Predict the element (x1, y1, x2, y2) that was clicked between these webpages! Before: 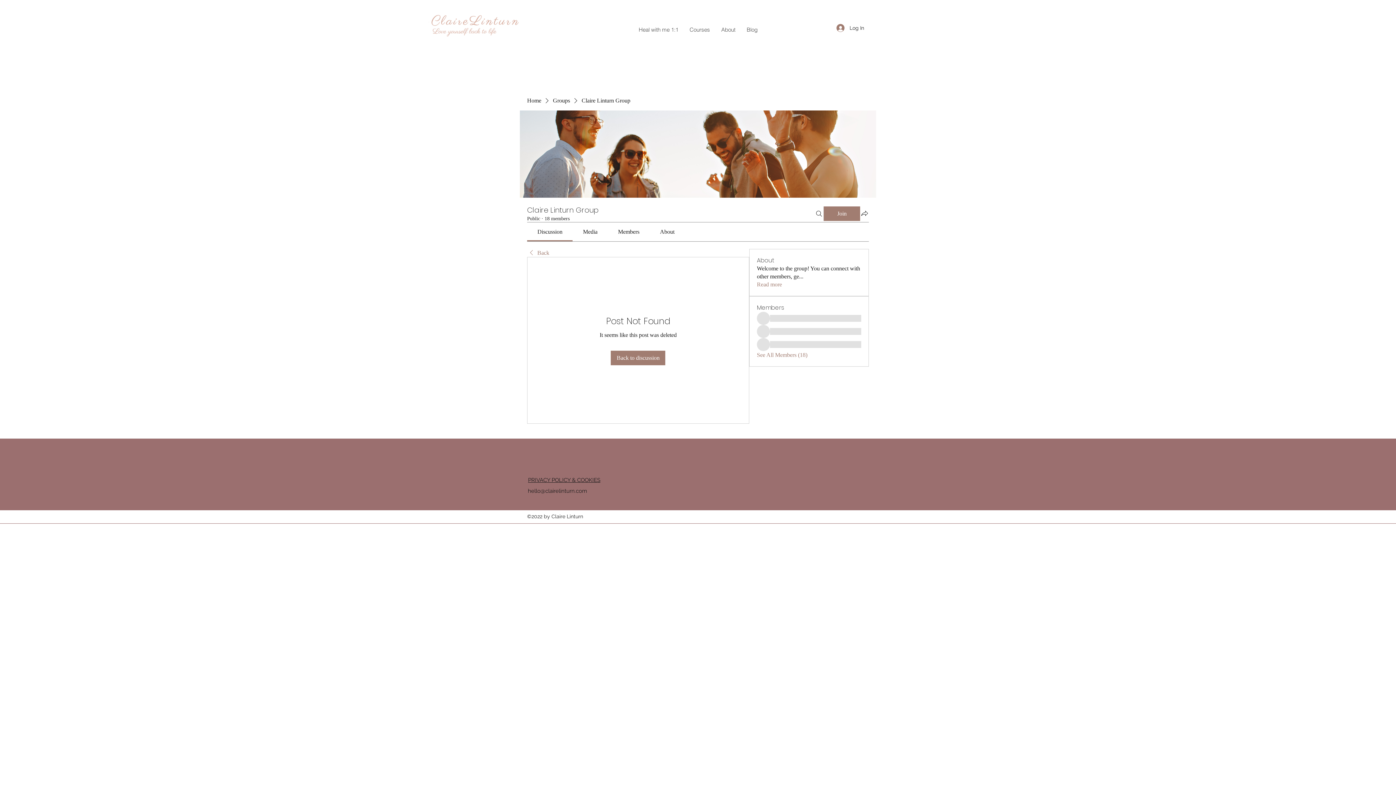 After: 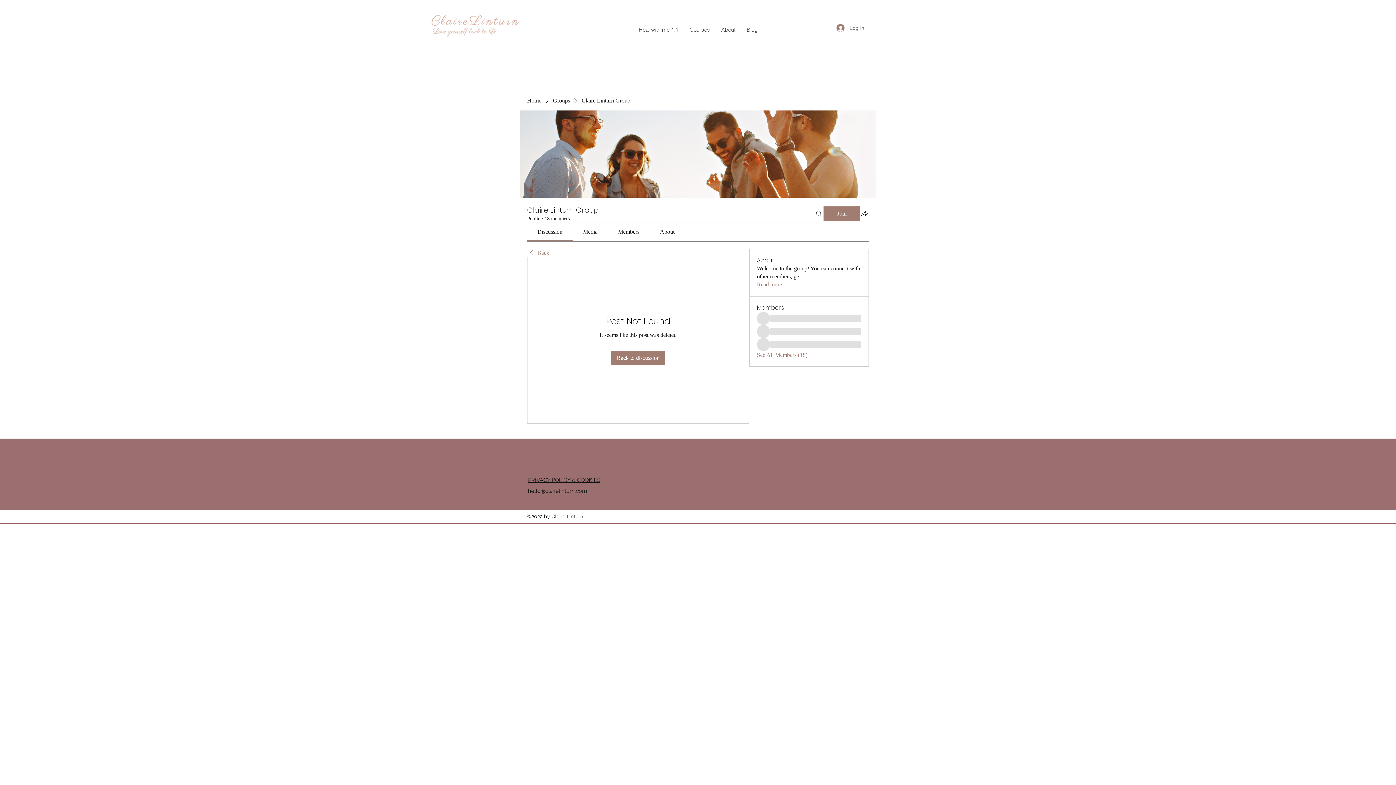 Action: label: Log In bbox: (831, 21, 869, 34)